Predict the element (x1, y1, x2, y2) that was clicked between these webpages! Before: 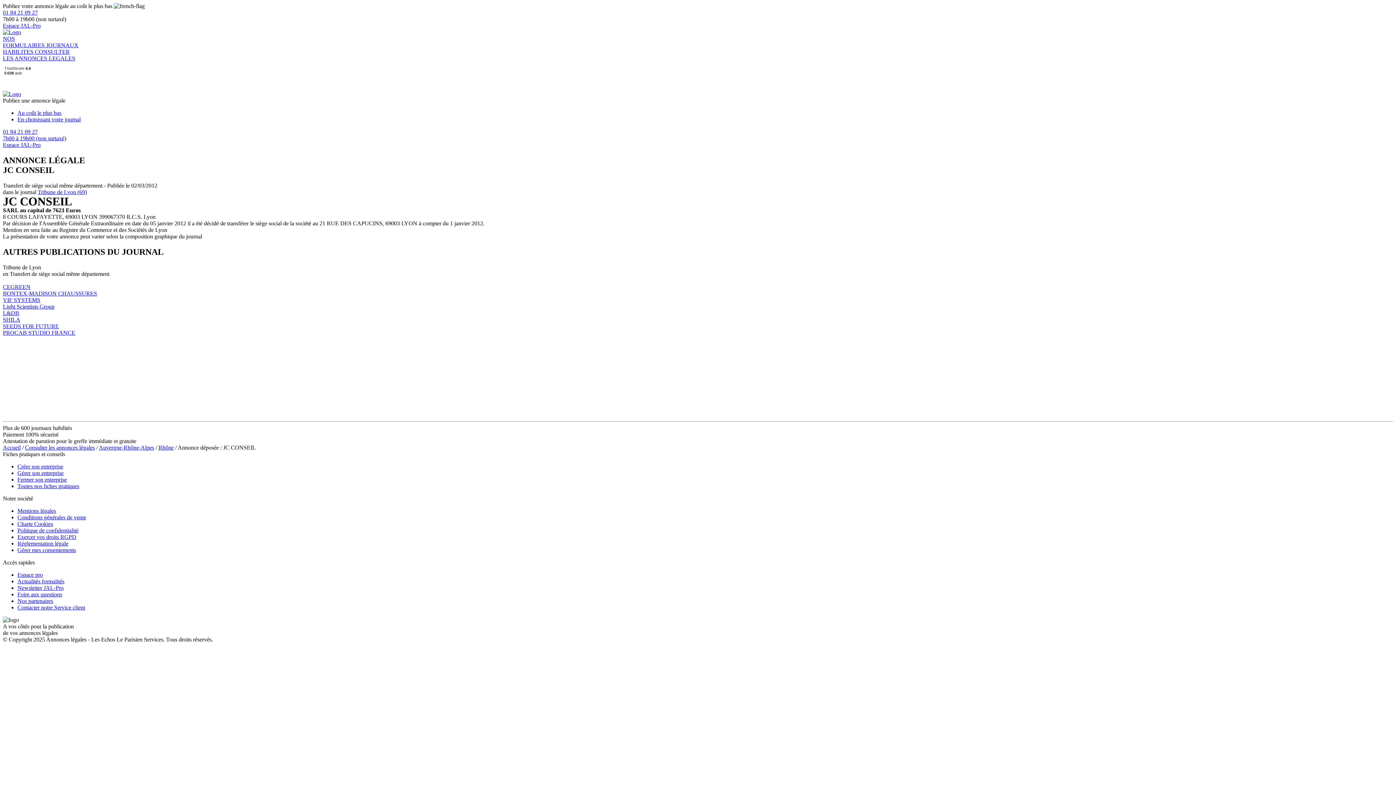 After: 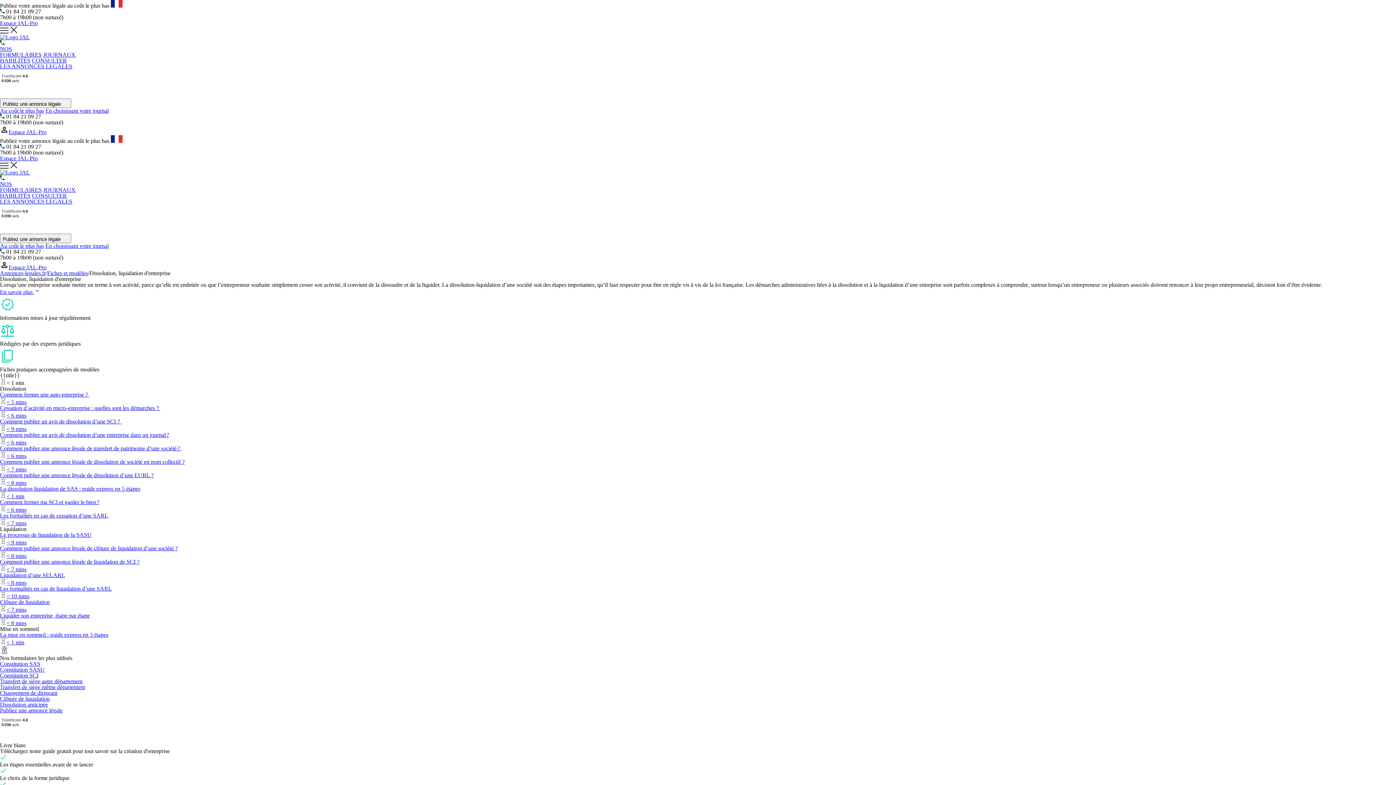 Action: bbox: (17, 476, 66, 482) label: Fermer son entreprise